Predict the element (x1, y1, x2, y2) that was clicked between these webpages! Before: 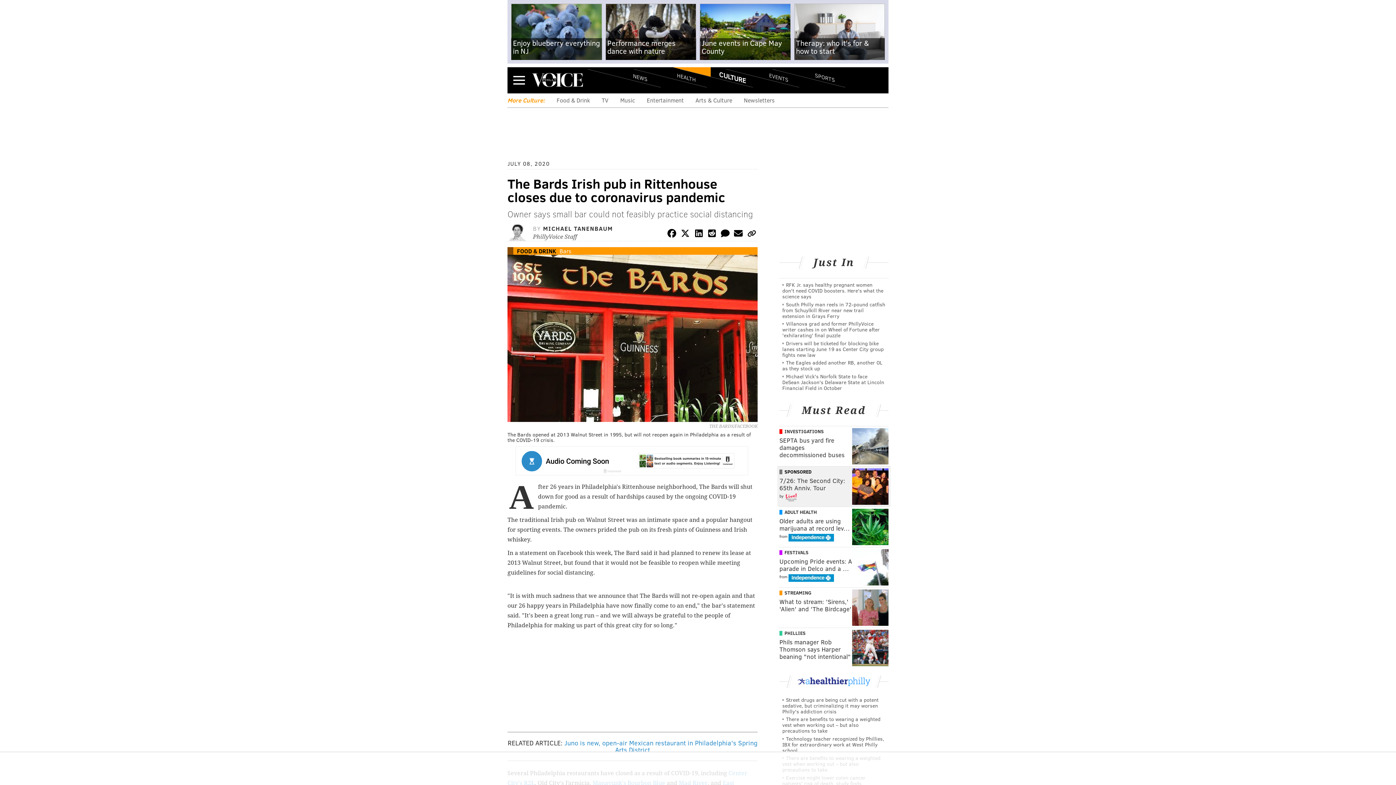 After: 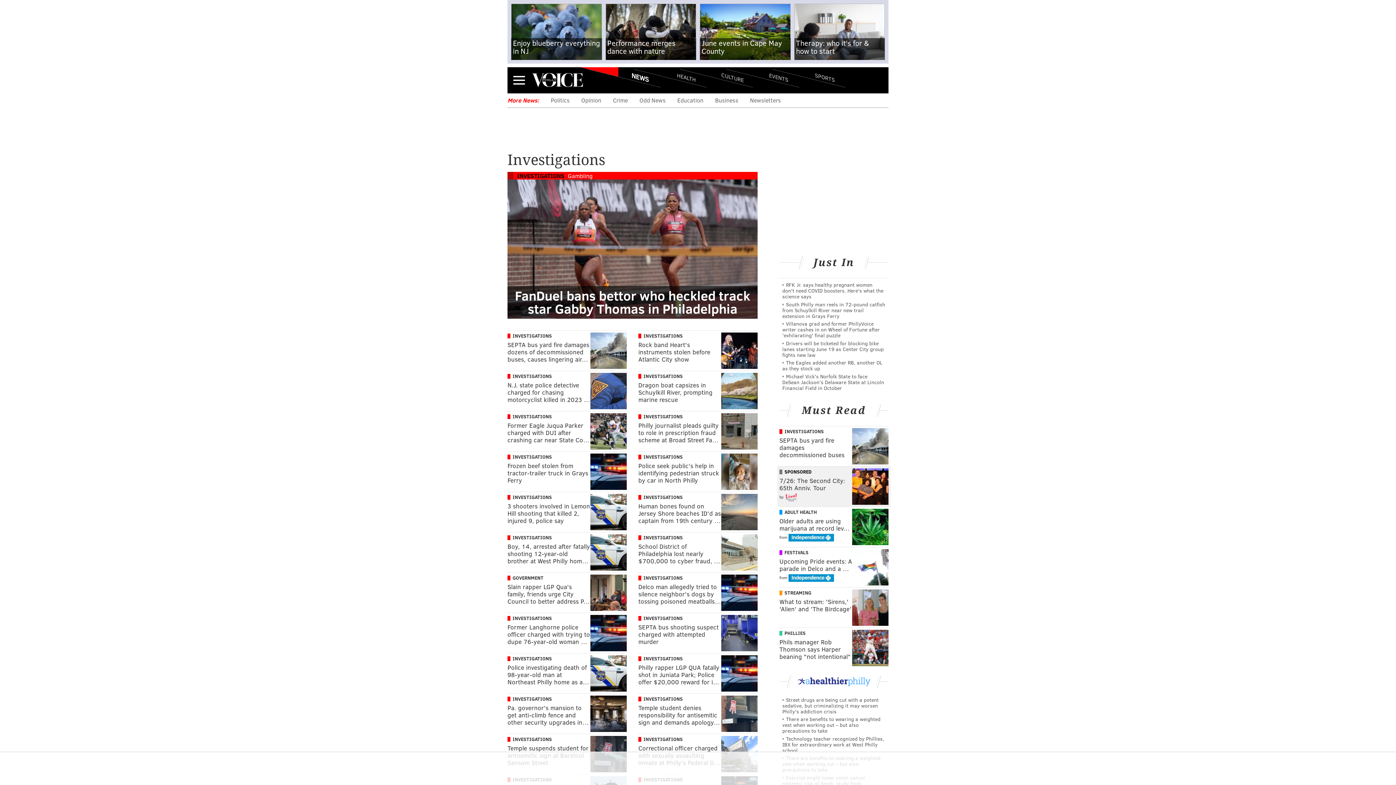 Action: label: INVESTIGATIONS bbox: (779, 428, 852, 434)